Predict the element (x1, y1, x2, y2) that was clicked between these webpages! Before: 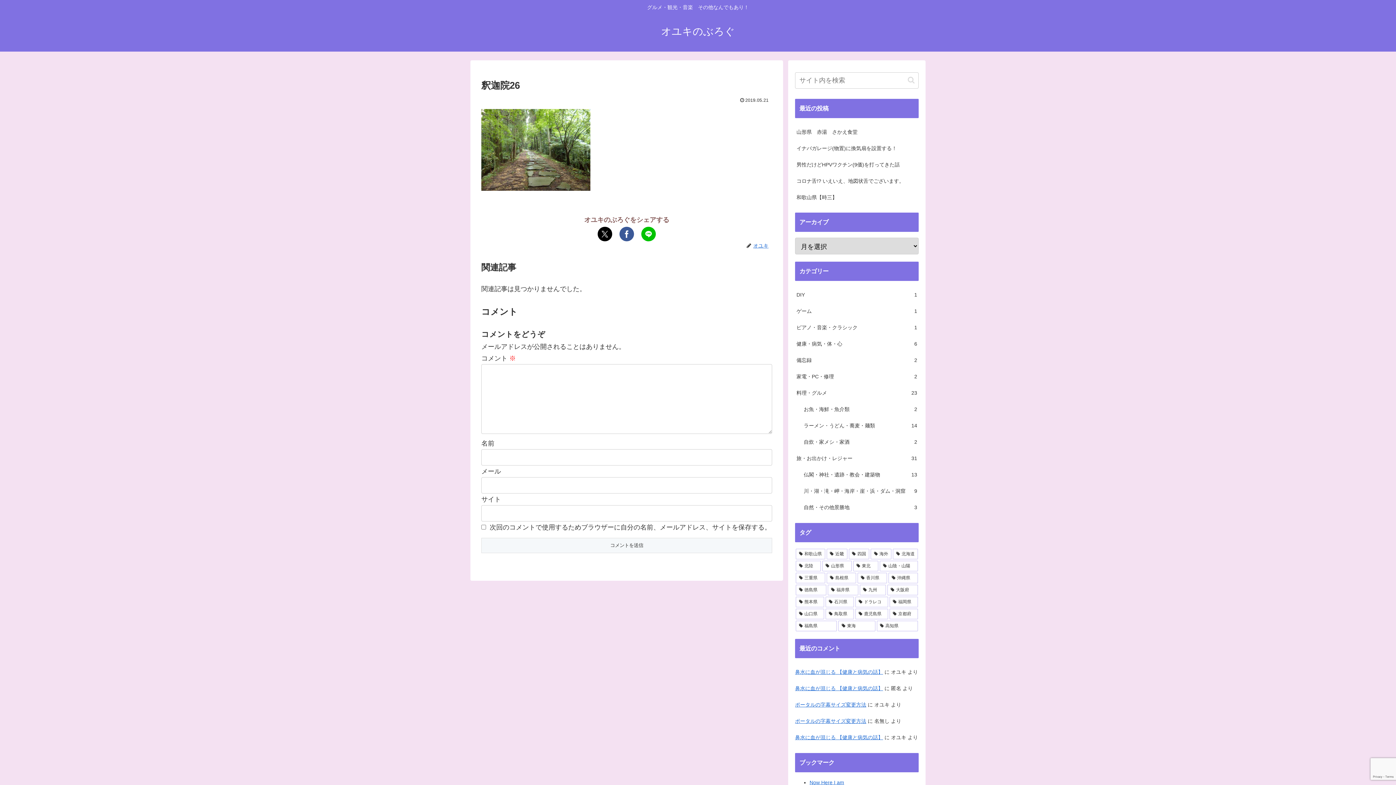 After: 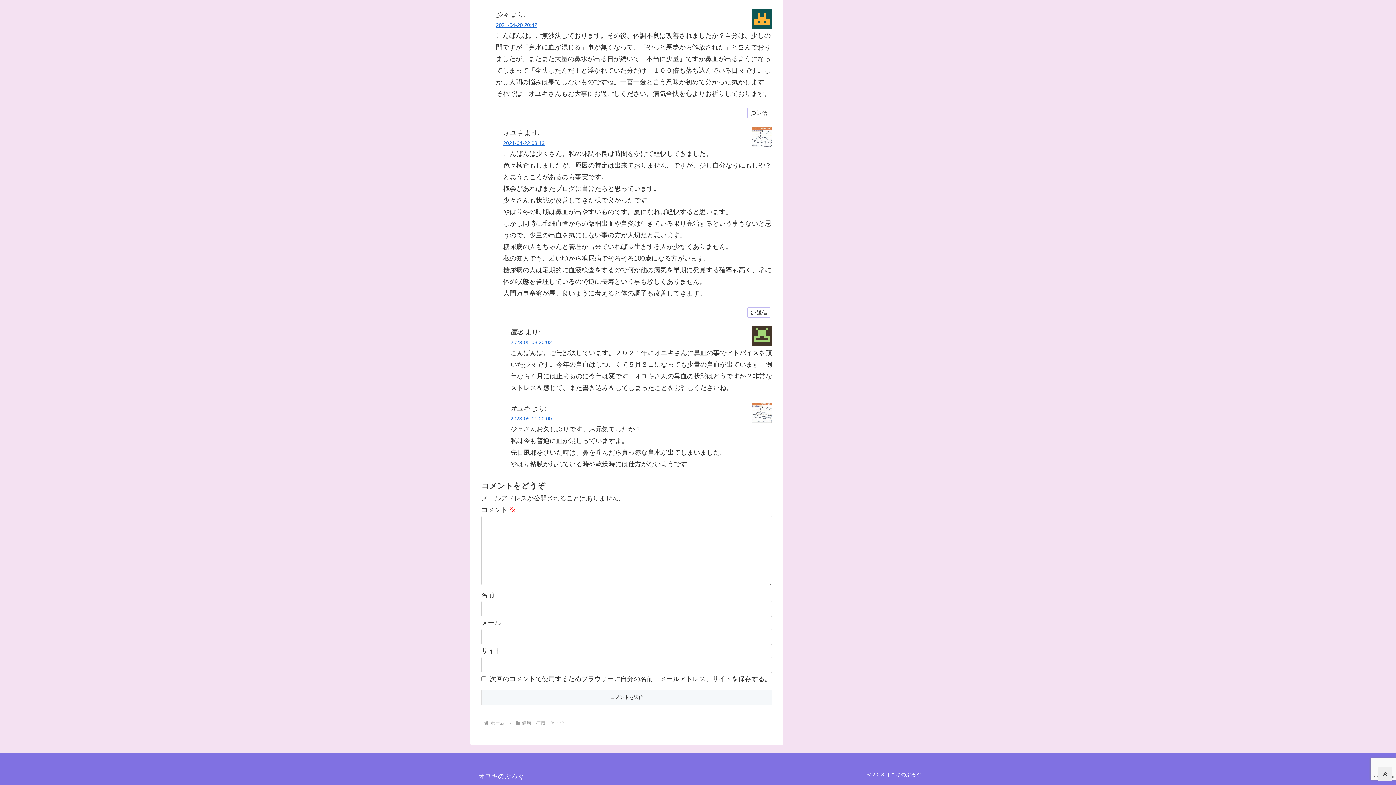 Action: bbox: (795, 734, 883, 740) label: 鼻水に血が混じる 【健康と病気の話】